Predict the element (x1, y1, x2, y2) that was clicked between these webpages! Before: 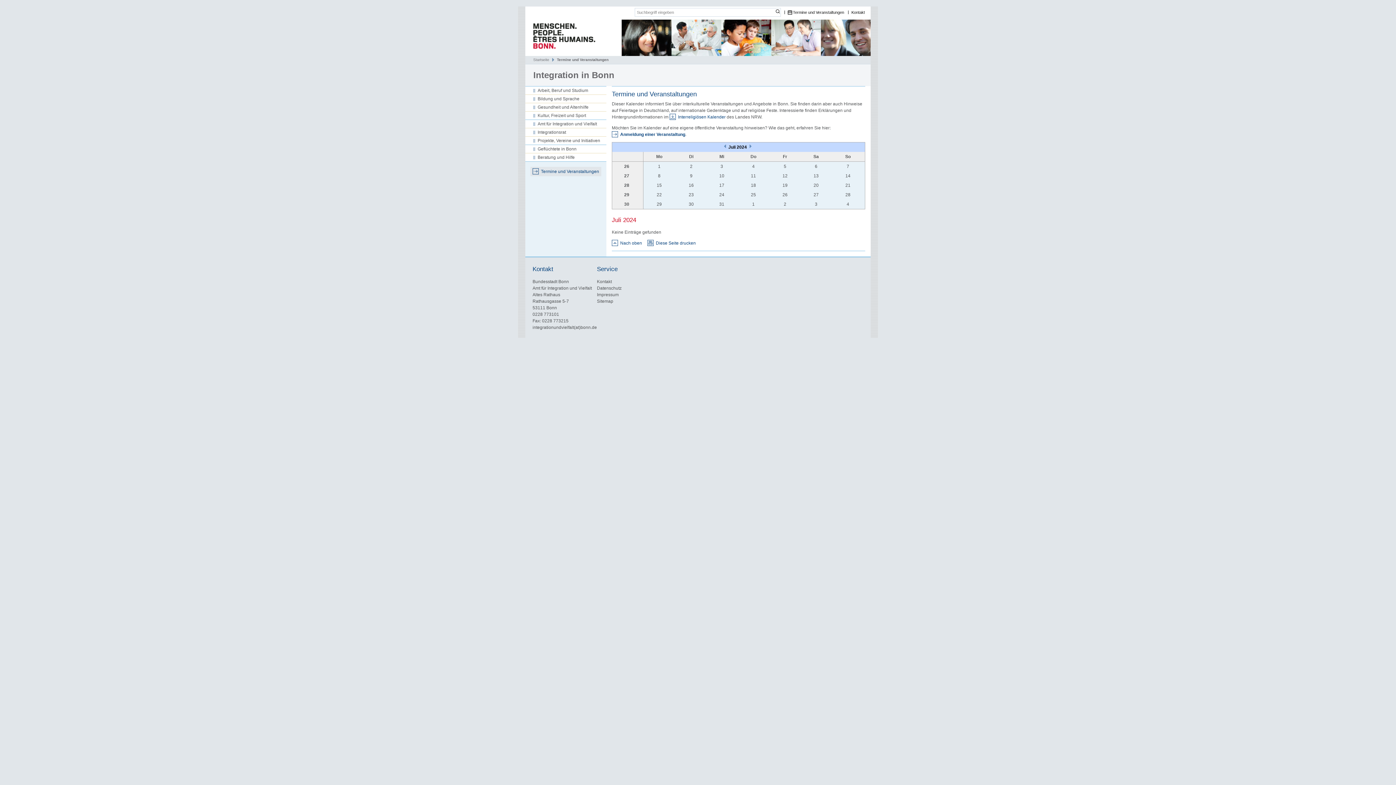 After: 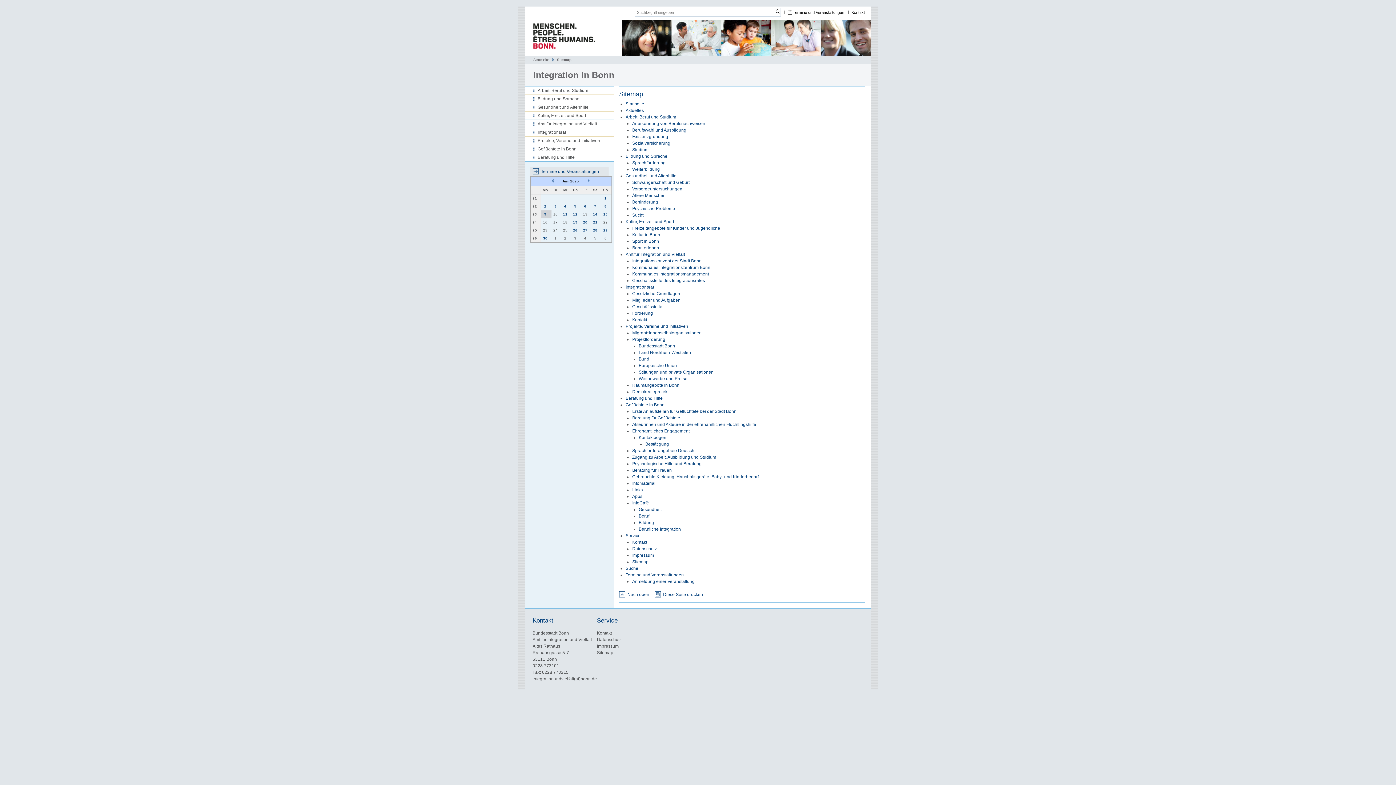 Action: bbox: (597, 298, 613, 303) label: Sitemap